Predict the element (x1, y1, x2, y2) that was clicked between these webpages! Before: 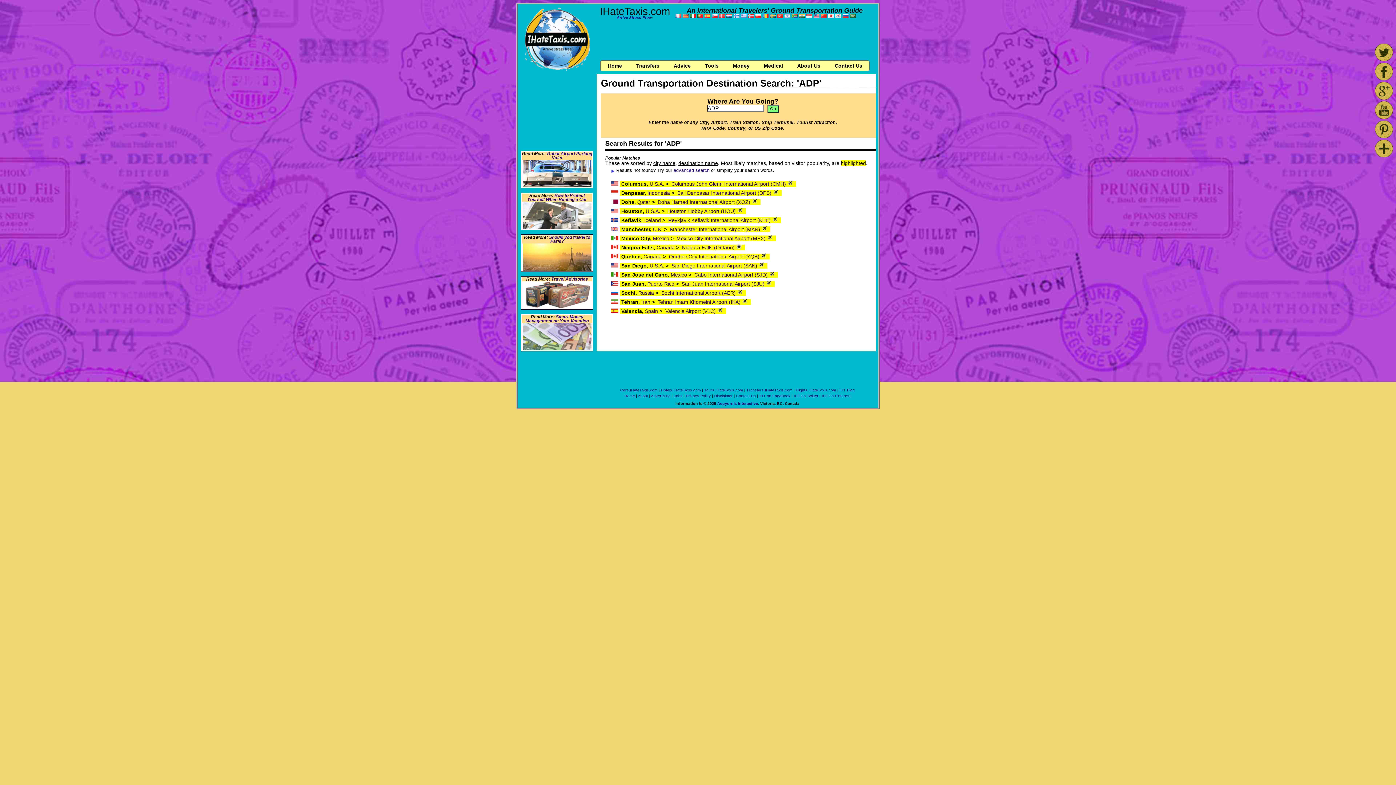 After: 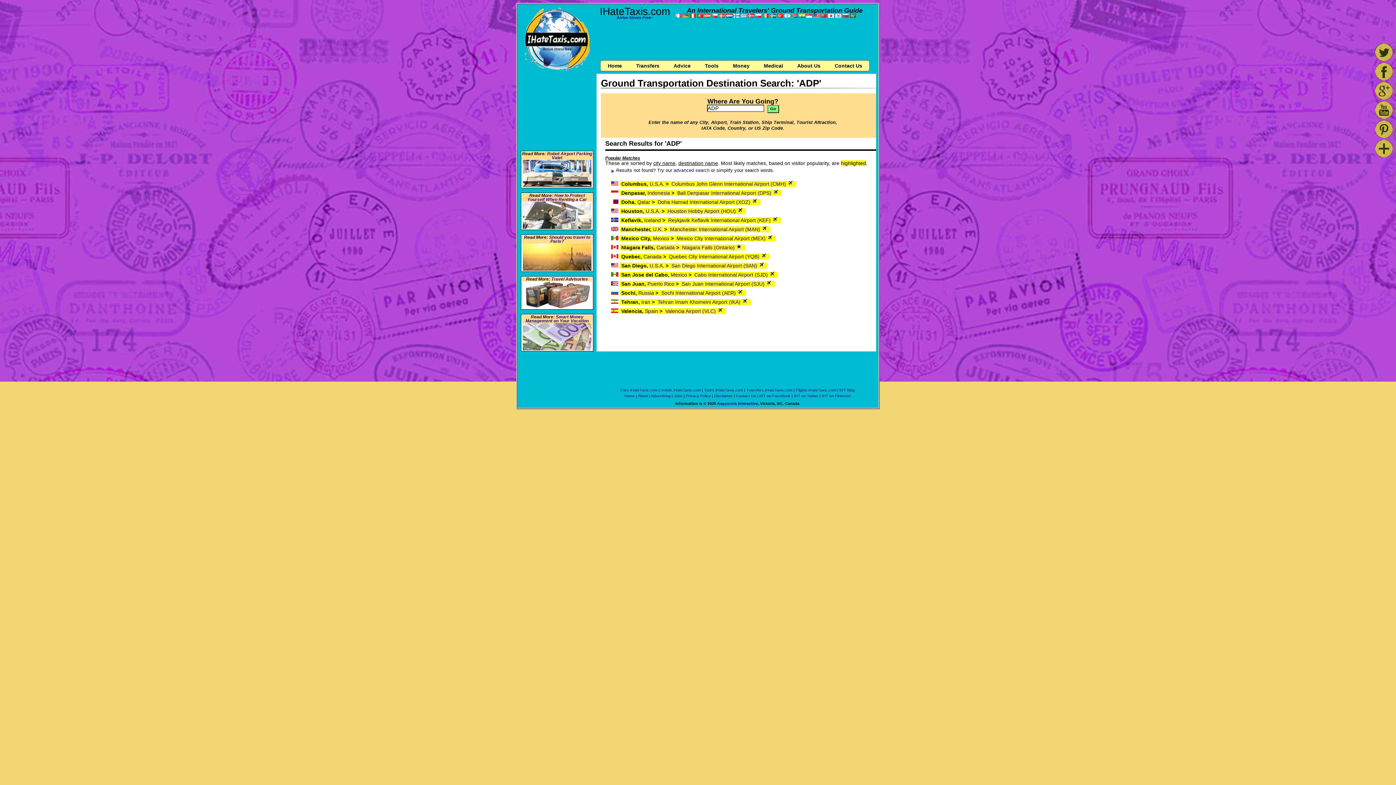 Action: bbox: (522, 266, 591, 272)